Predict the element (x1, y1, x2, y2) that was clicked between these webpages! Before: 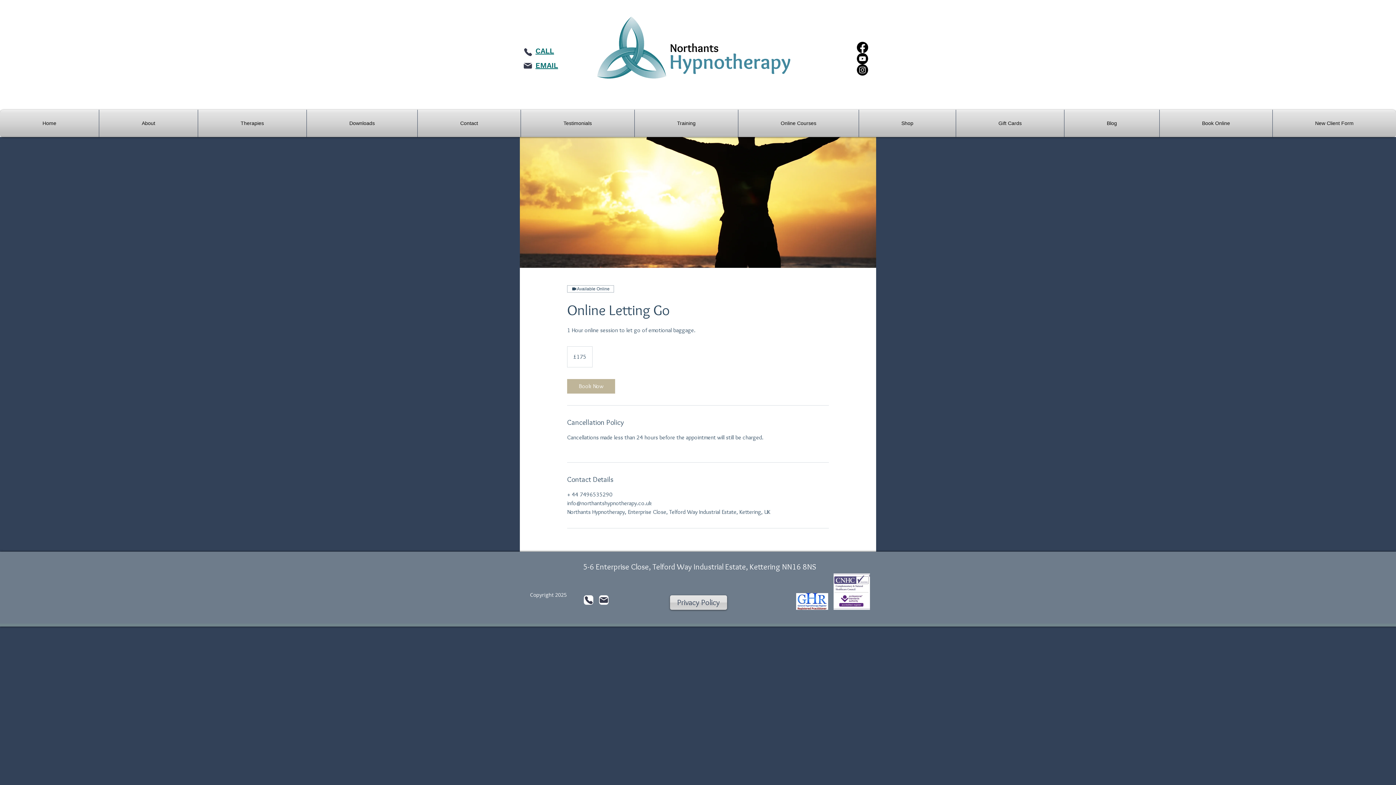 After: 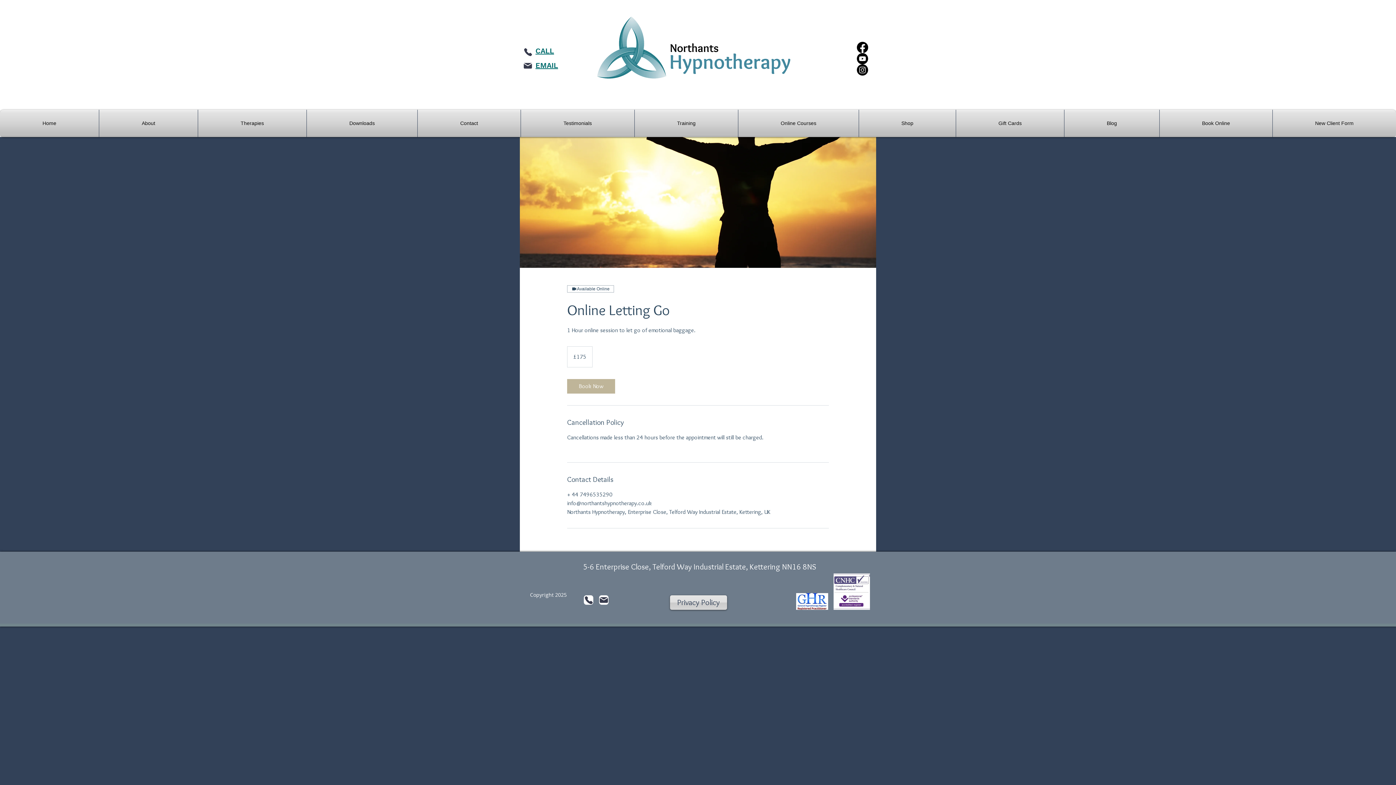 Action: label: Facebook bbox: (857, 41, 868, 53)